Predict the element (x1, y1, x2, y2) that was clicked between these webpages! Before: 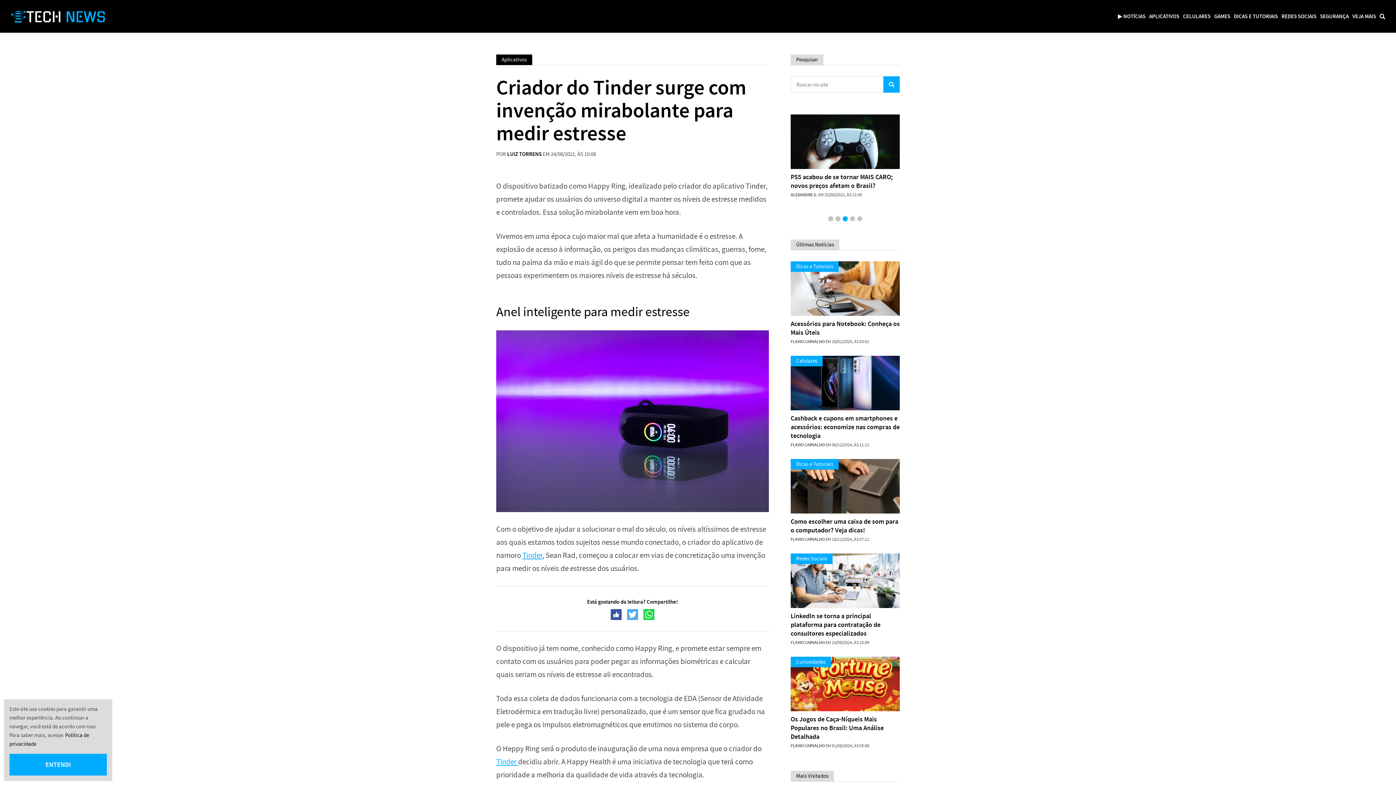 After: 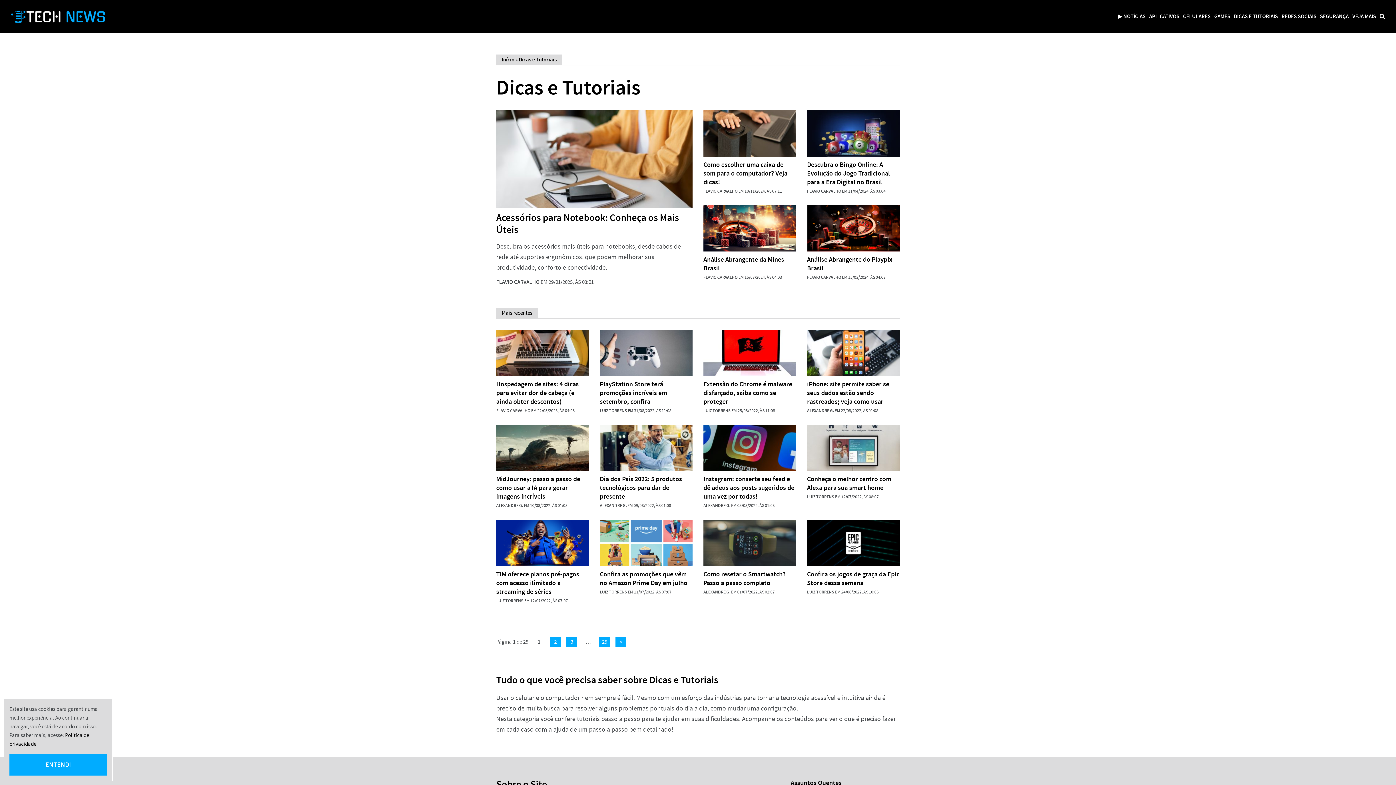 Action: label: DICAS E TUTORIAIS bbox: (1234, 12, 1278, 19)